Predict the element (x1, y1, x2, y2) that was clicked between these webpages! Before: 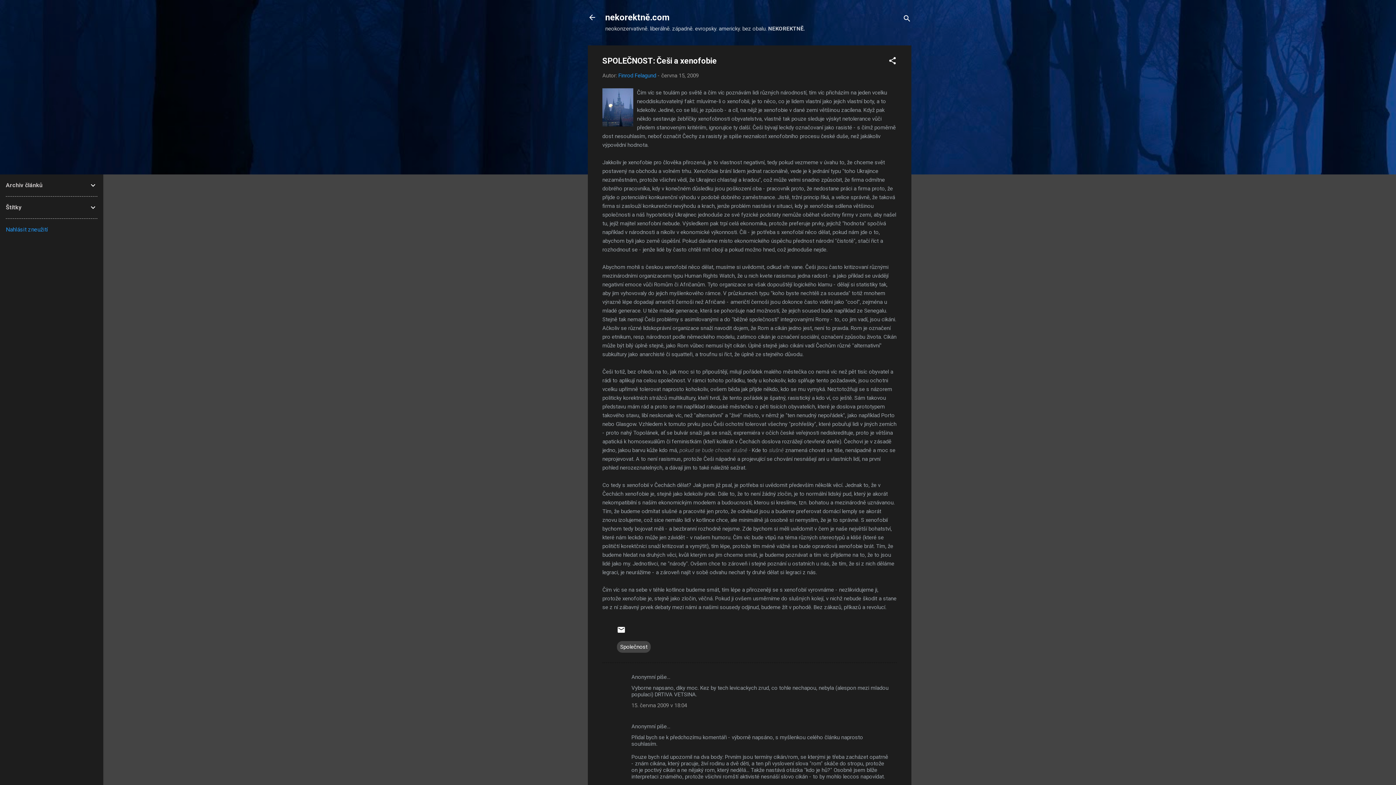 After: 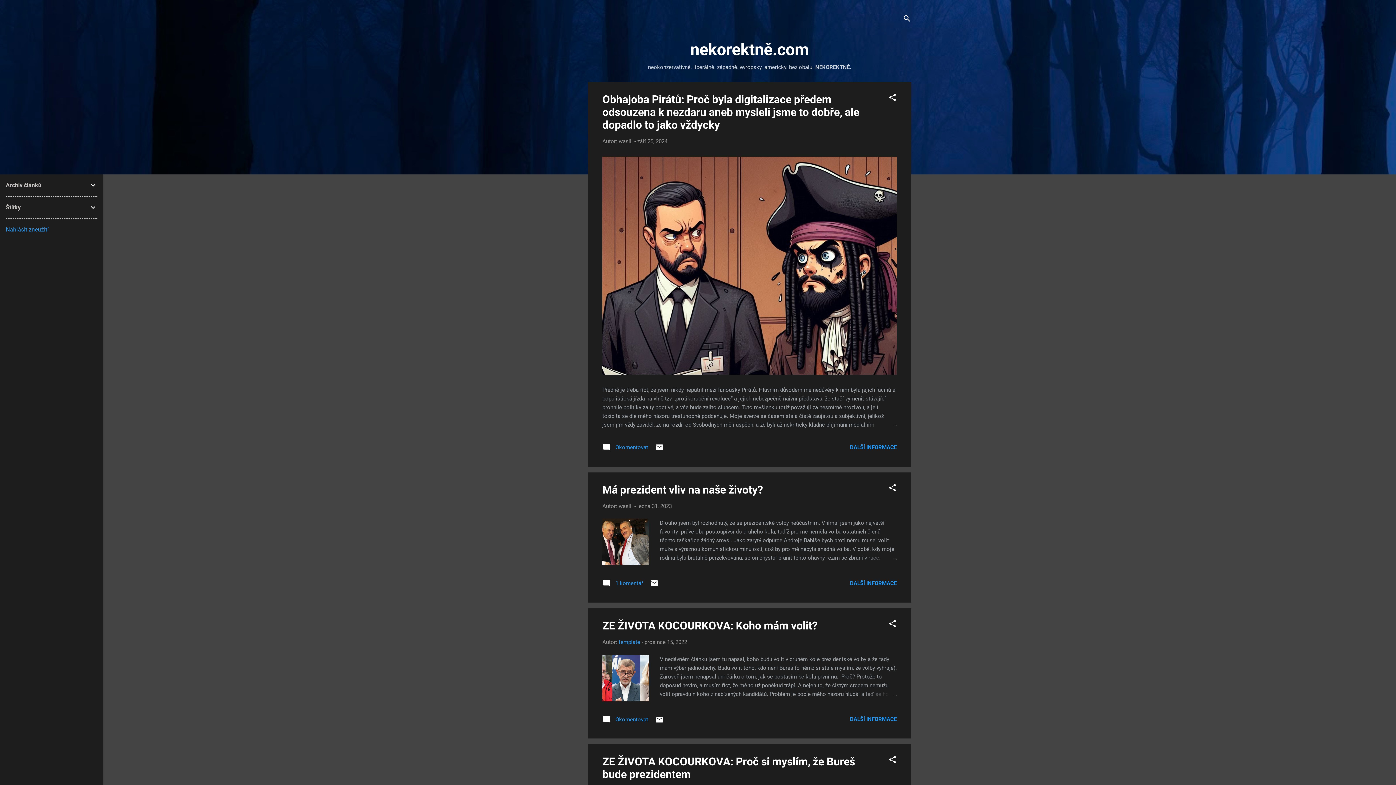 Action: bbox: (583, 8, 601, 26)